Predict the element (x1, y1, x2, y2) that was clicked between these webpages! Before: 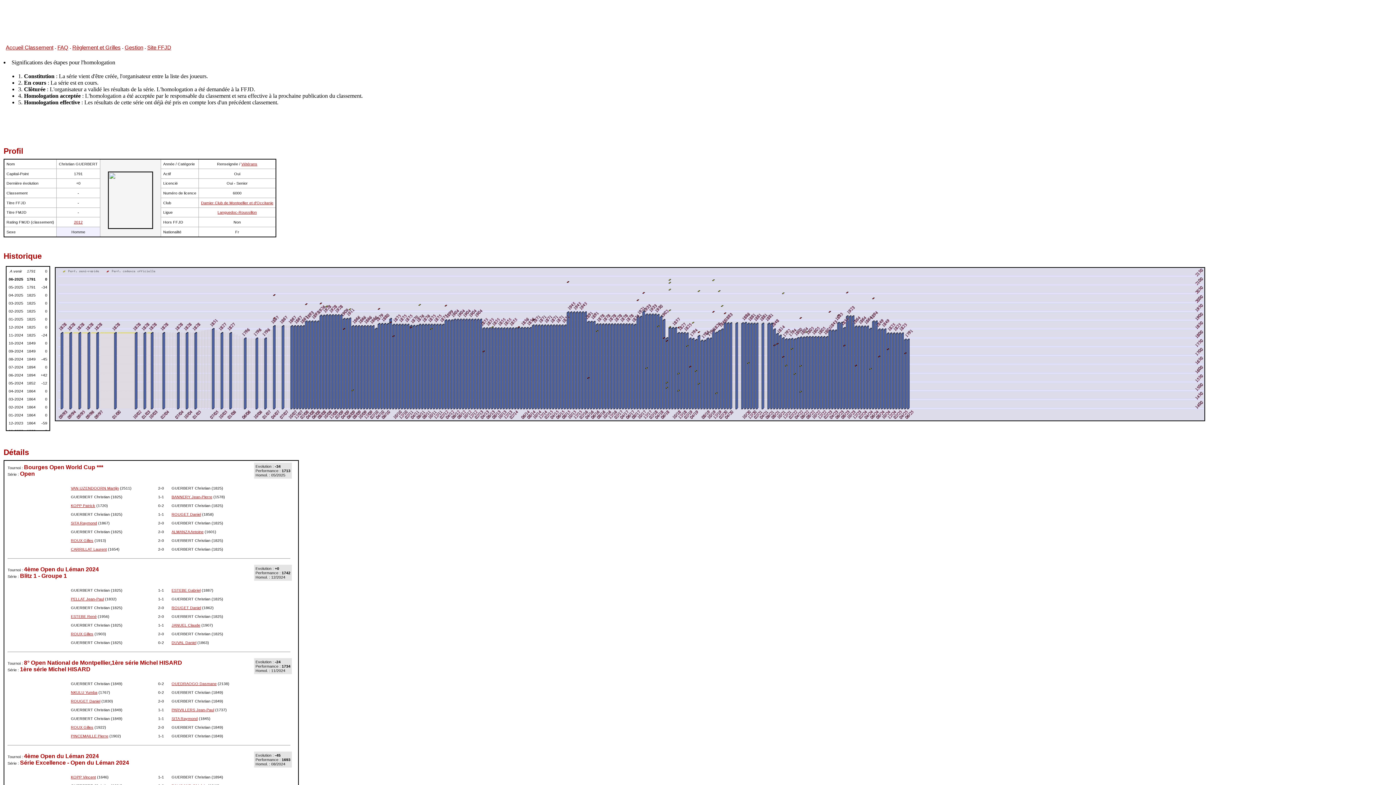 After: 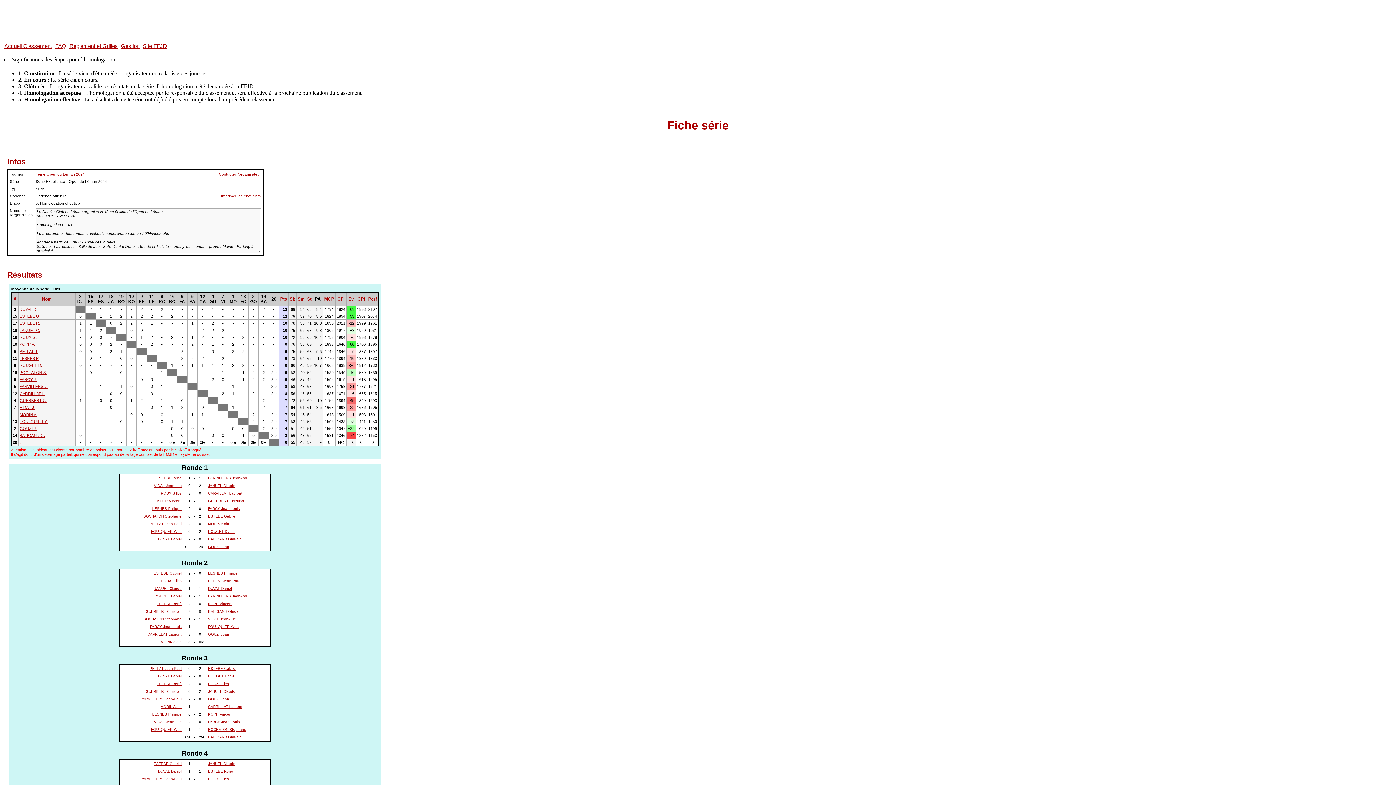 Action: label: Série Excellence - Open du Léman 2024 bbox: (20, 759, 129, 766)